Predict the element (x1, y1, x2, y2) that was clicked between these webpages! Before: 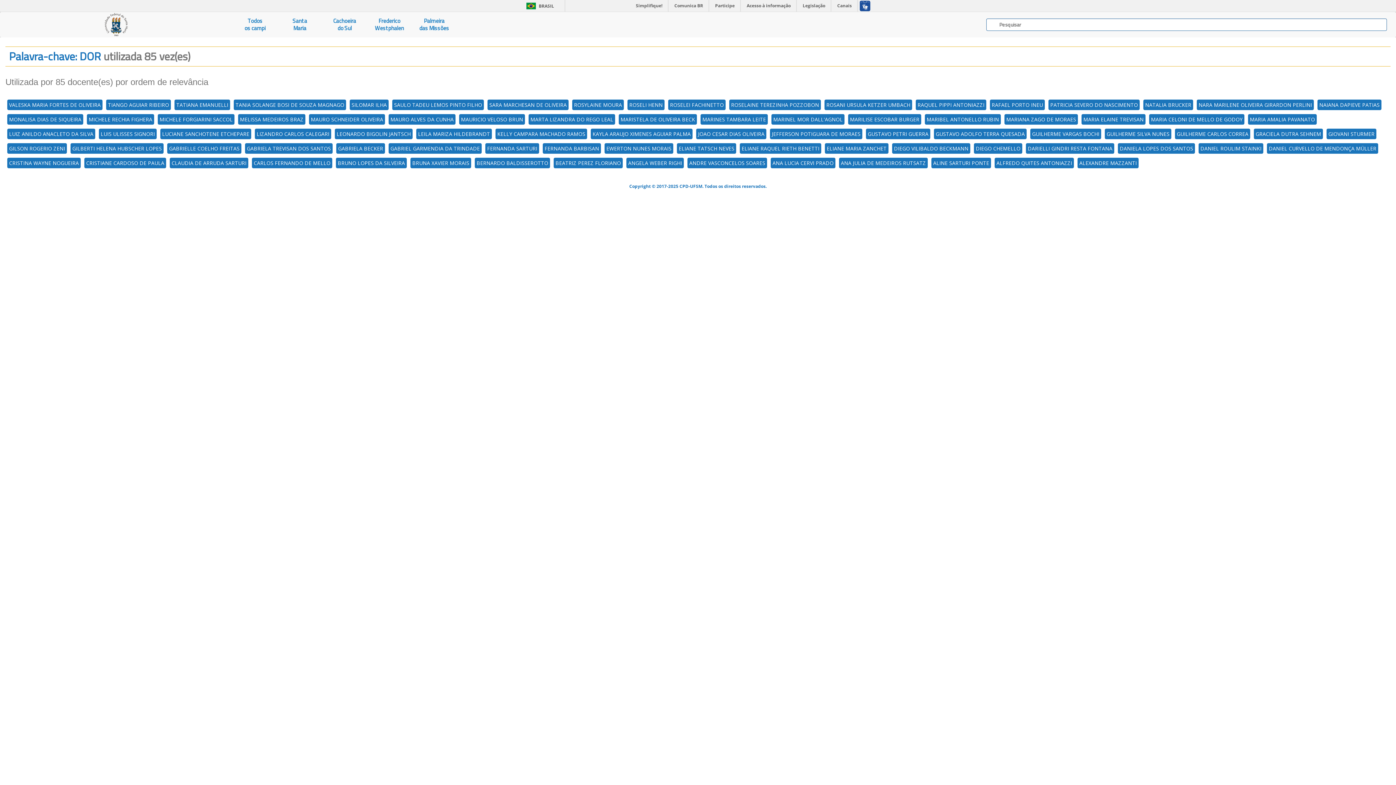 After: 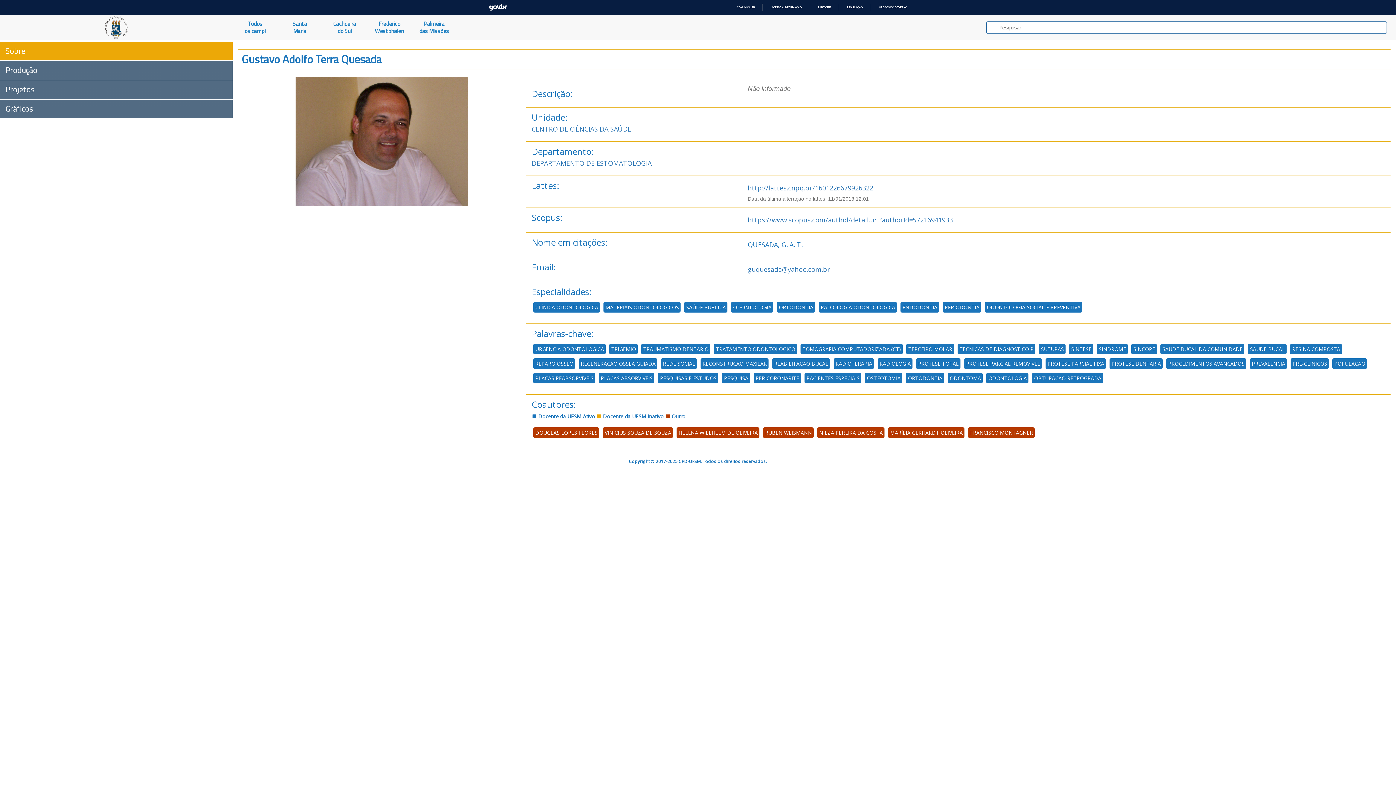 Action: bbox: (934, 128, 1026, 139) label: GUSTAVO ADOLFO TERRA QUESADA